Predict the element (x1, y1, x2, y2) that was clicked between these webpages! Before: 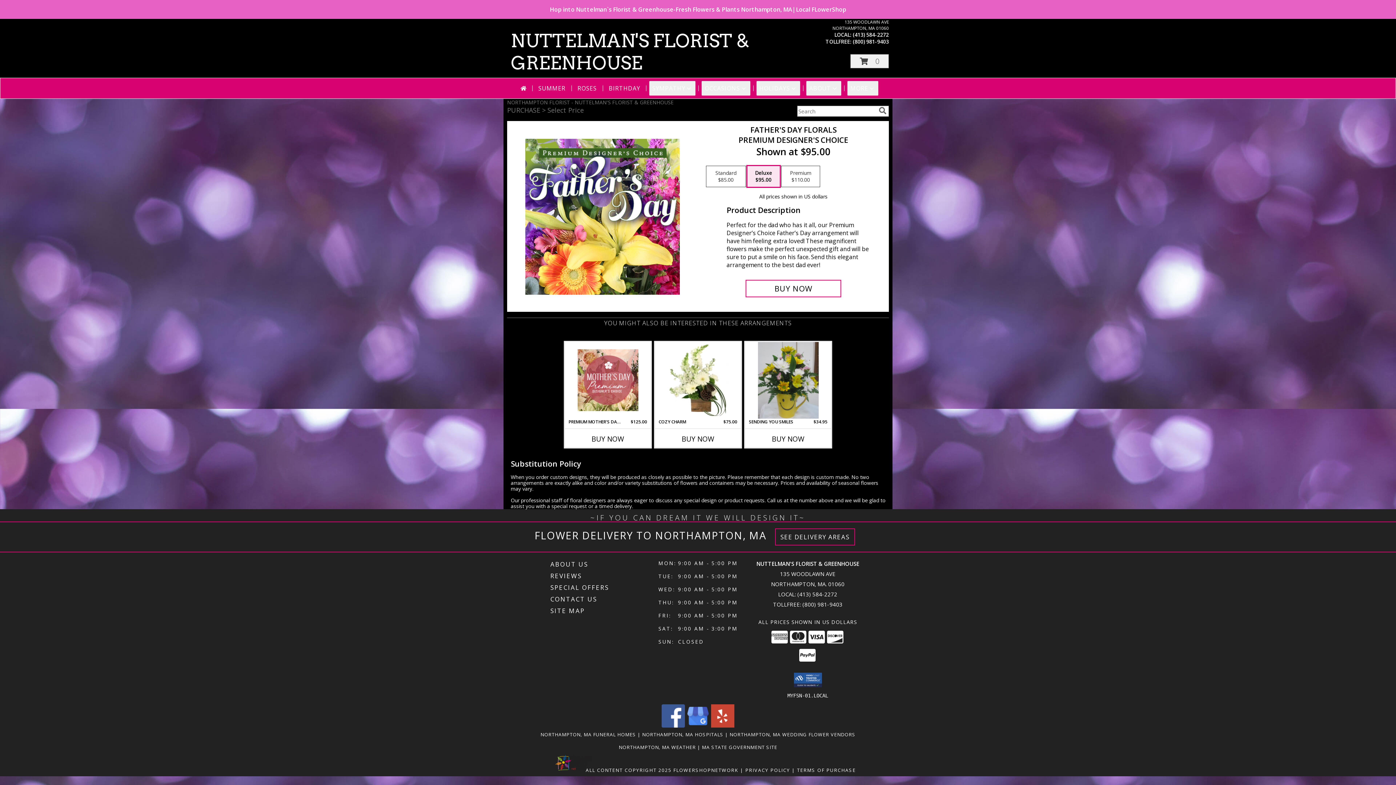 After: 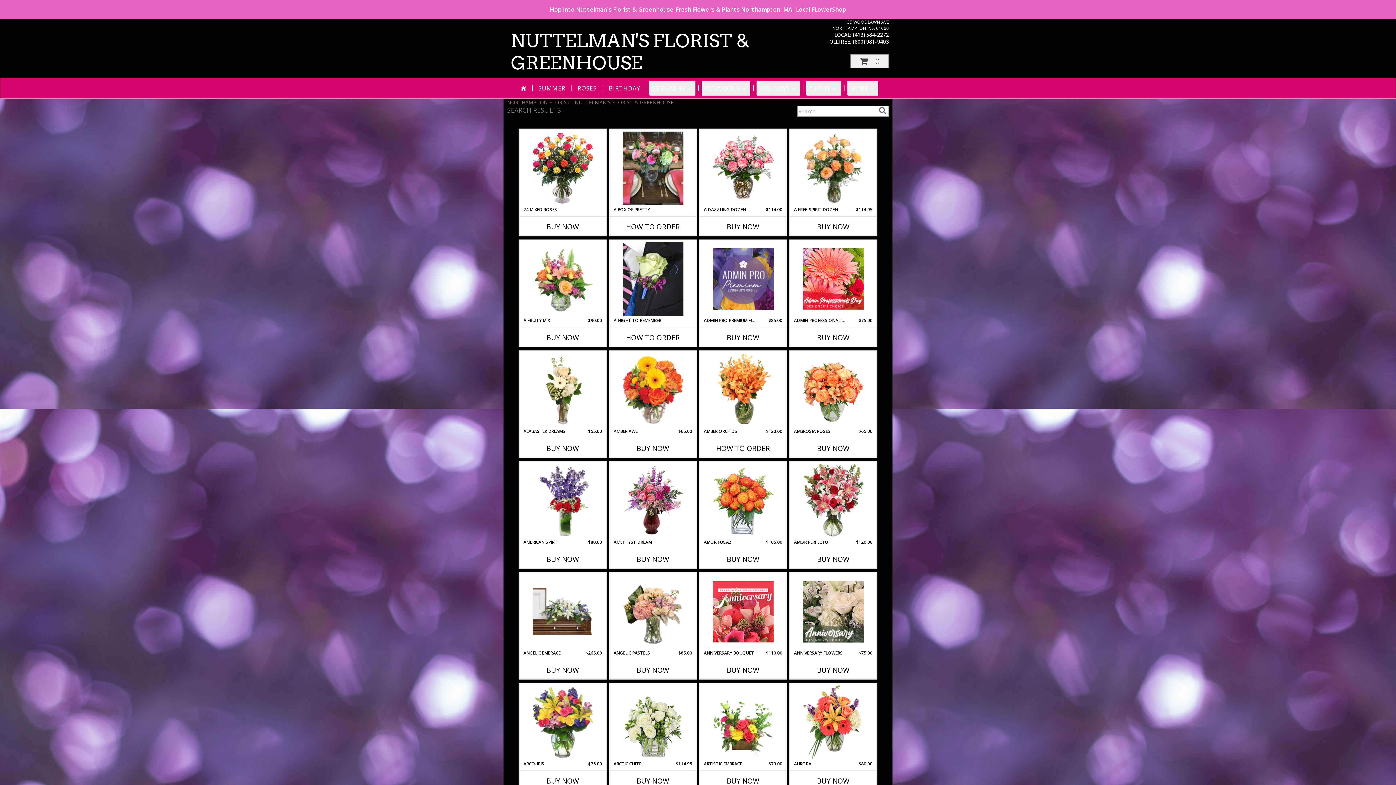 Action: bbox: (877, 106, 888, 114) label: search